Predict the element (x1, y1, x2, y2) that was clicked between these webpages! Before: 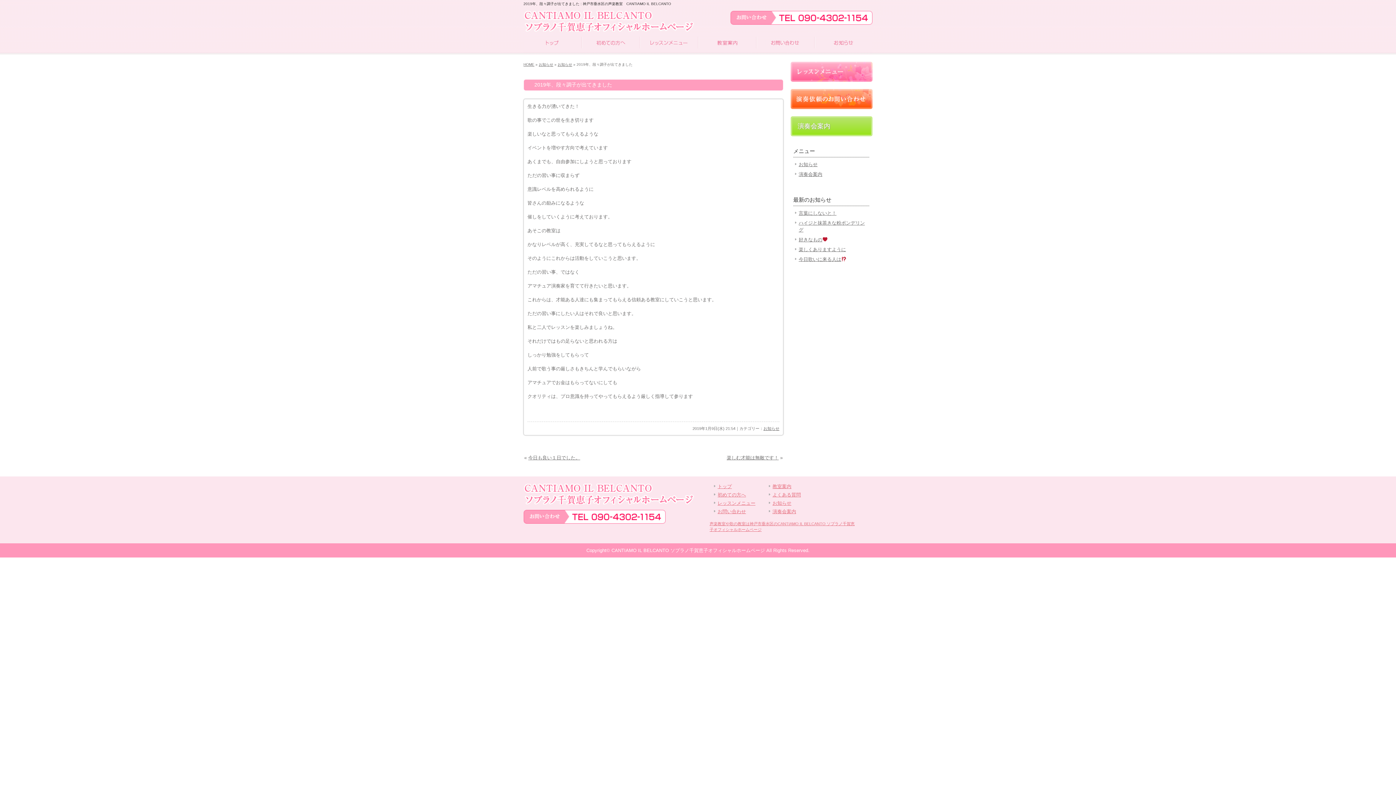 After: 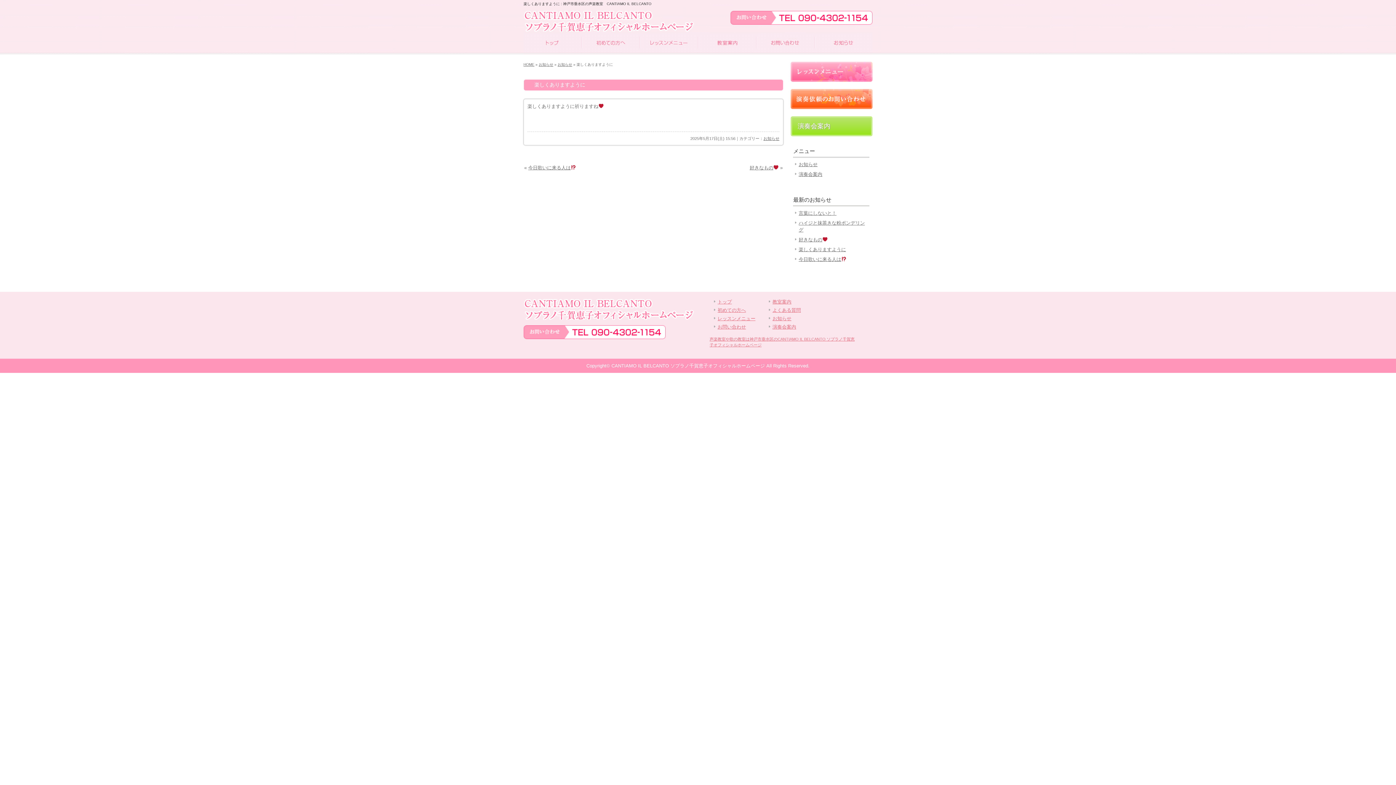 Action: bbox: (798, 246, 846, 252) label: 楽しくありますように